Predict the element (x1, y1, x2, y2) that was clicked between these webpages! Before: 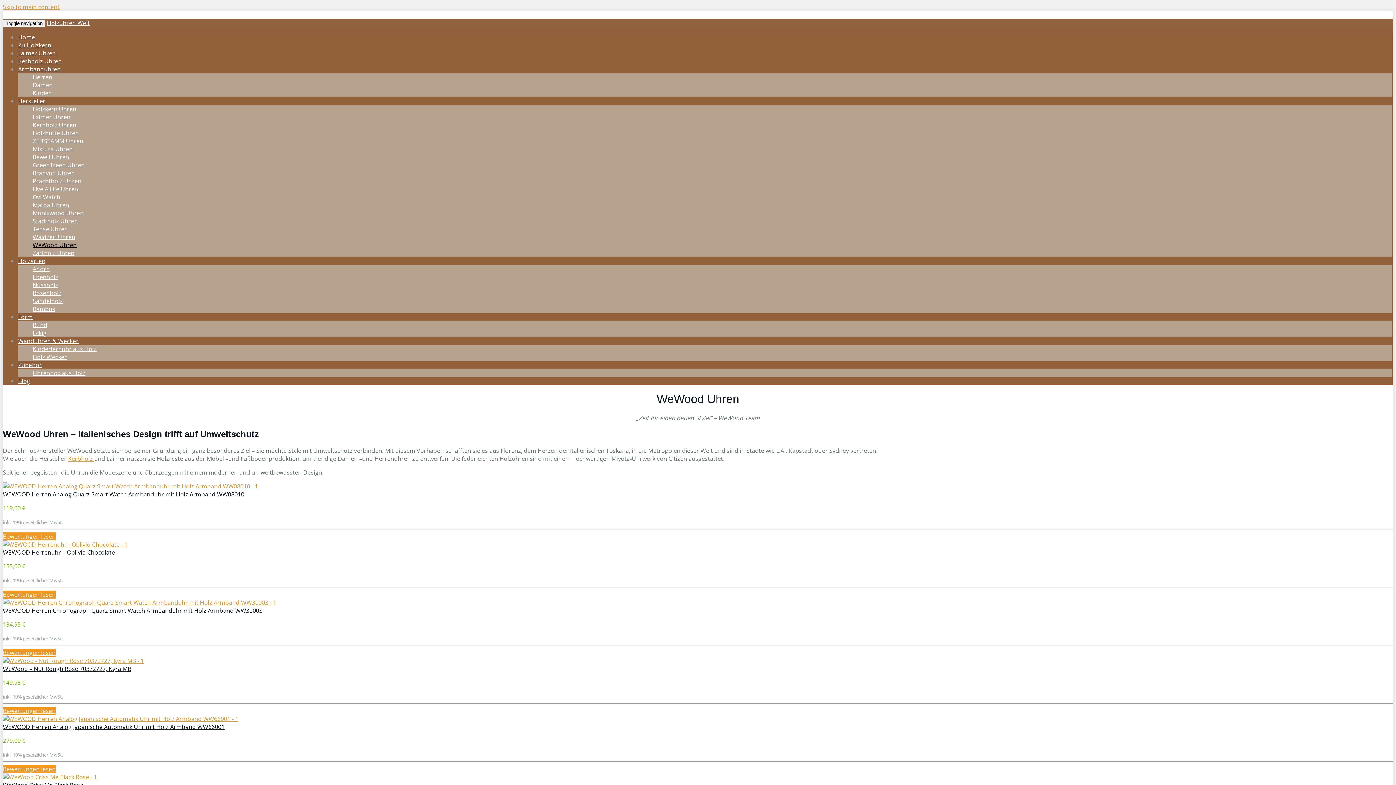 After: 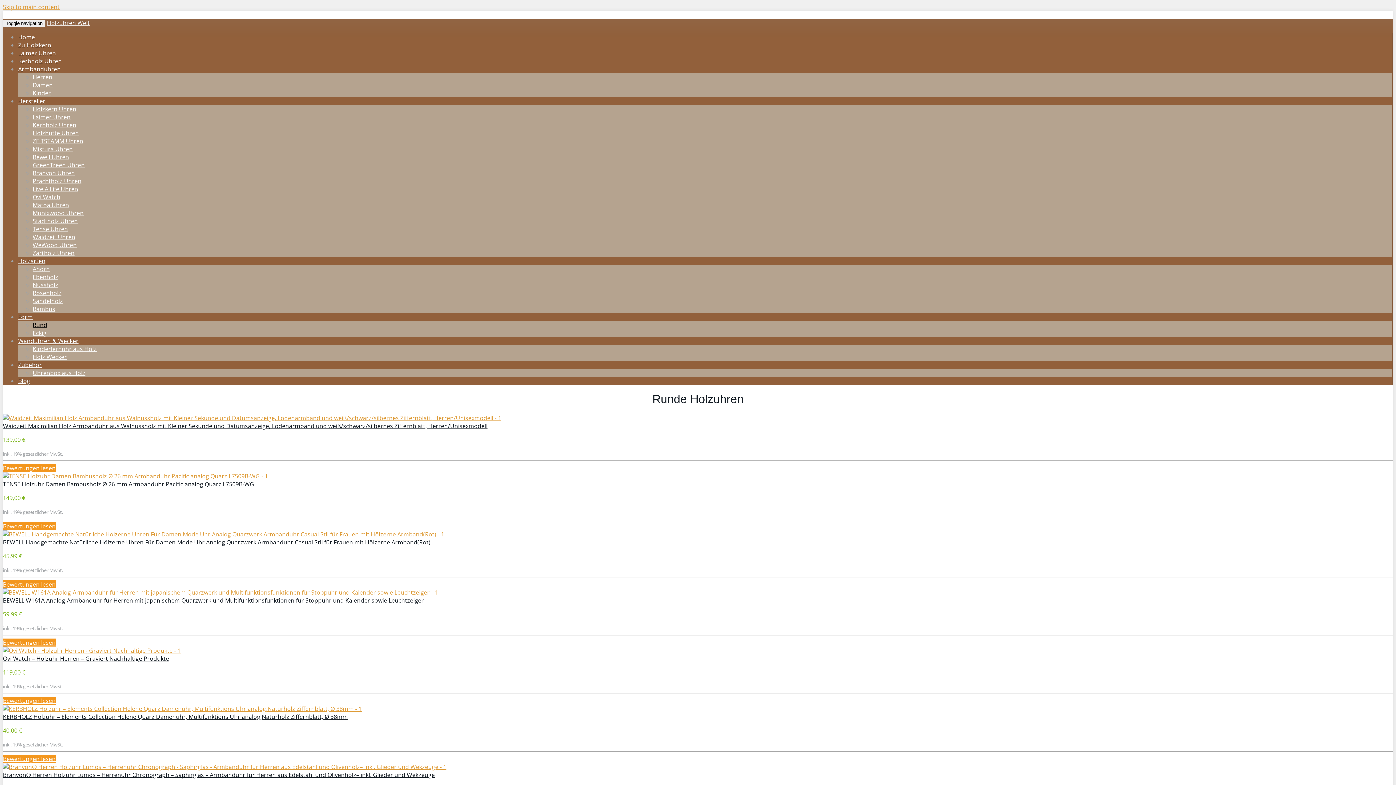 Action: bbox: (32, 321, 47, 329) label: Rund